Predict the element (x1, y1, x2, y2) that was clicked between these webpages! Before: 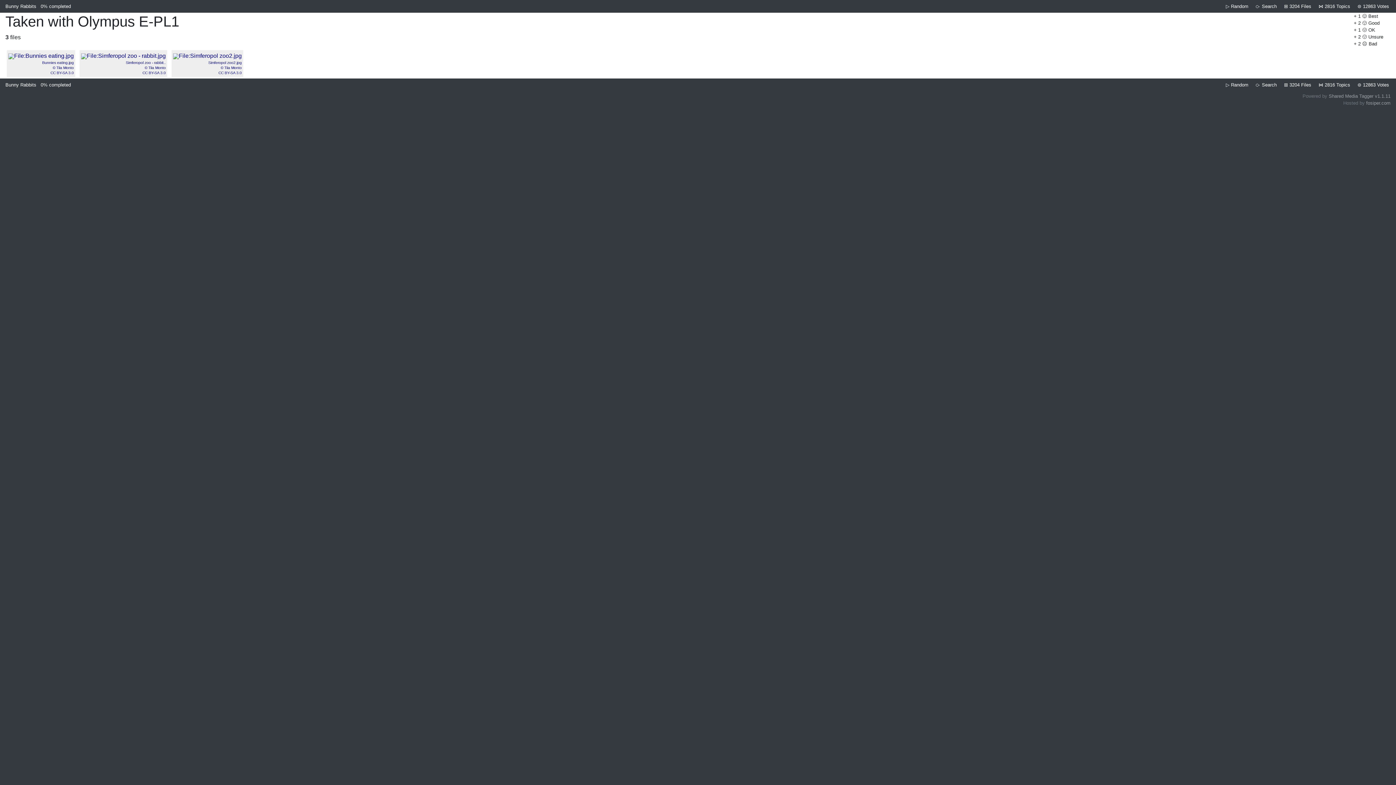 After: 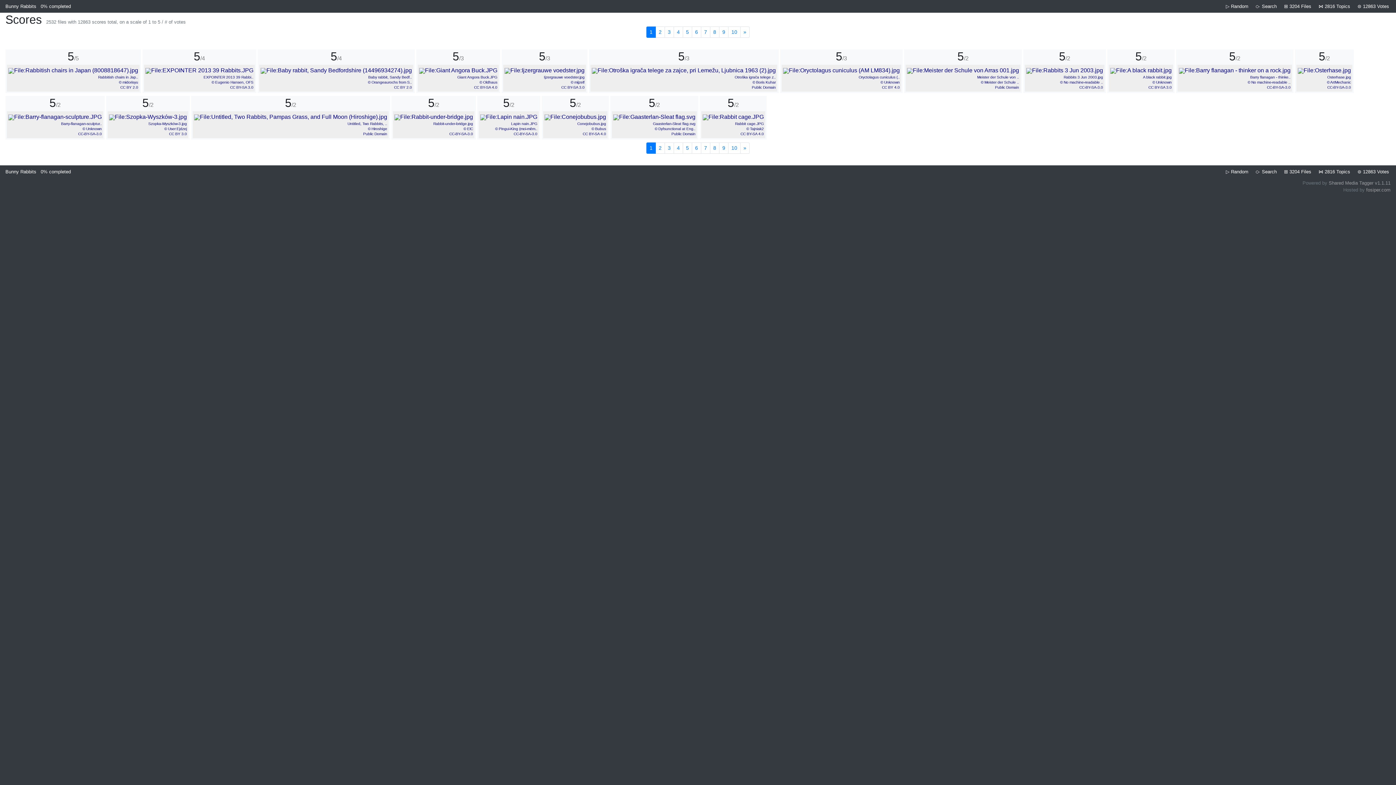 Action: bbox: (1356, 3, 1390, 9) label: ⊜ 12863 Votes